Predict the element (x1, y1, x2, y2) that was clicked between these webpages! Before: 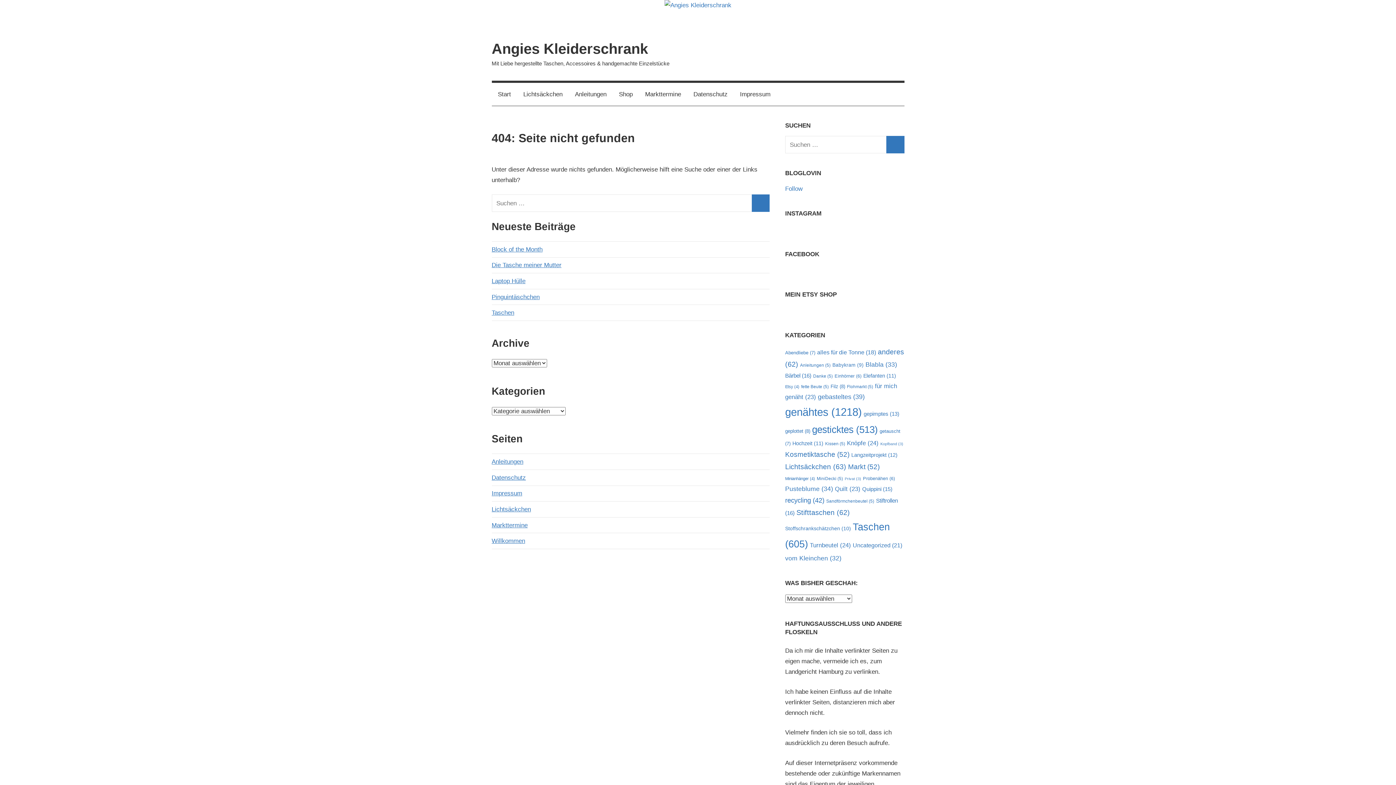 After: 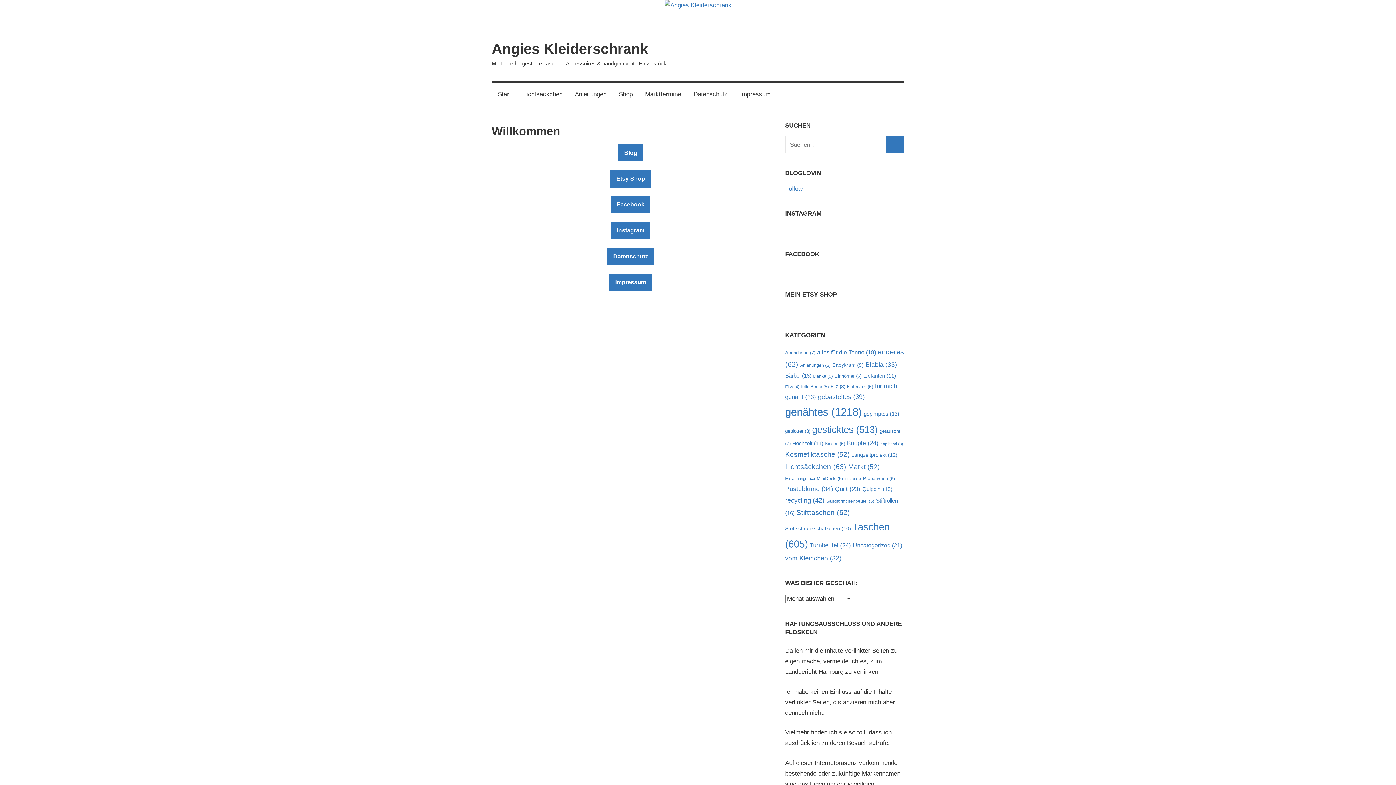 Action: label: Willkommen bbox: (491, 537, 525, 544)